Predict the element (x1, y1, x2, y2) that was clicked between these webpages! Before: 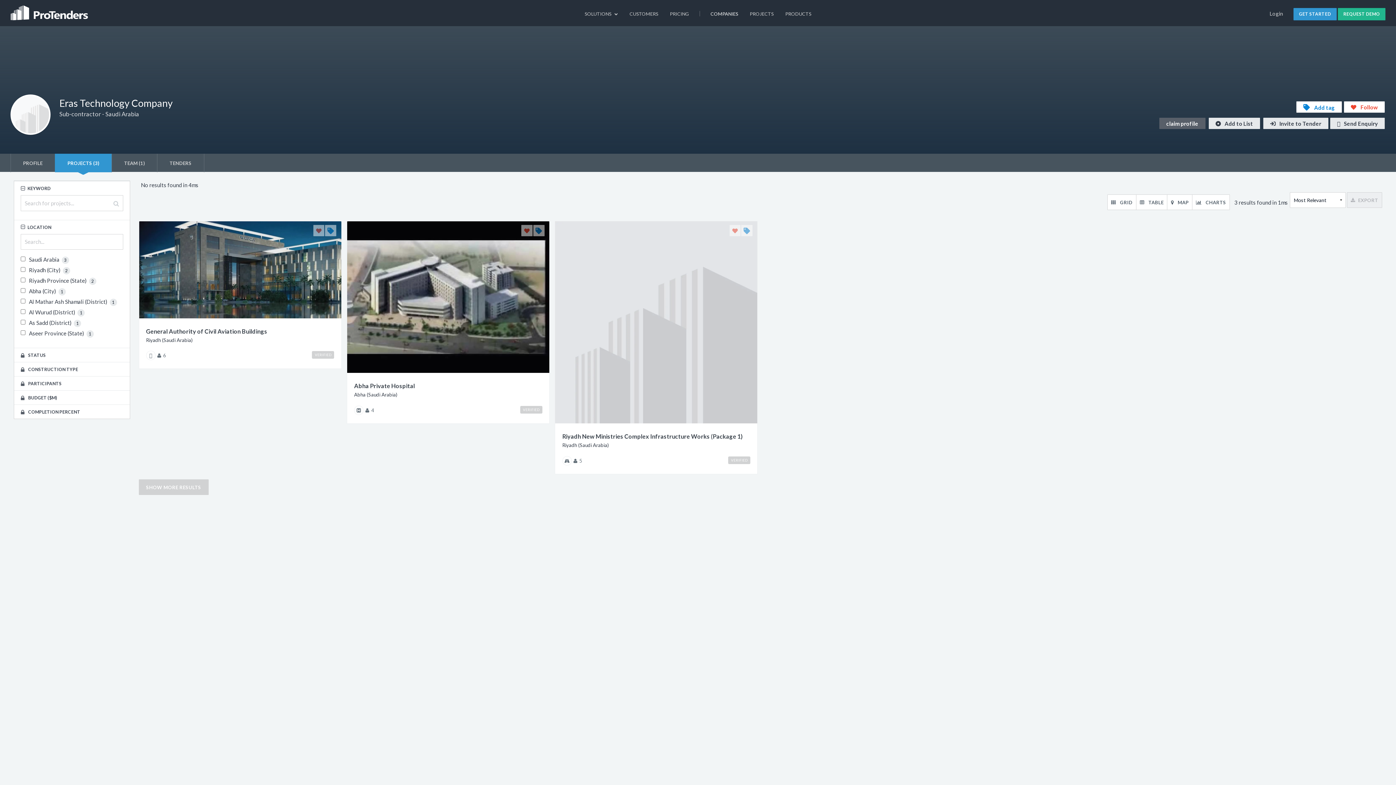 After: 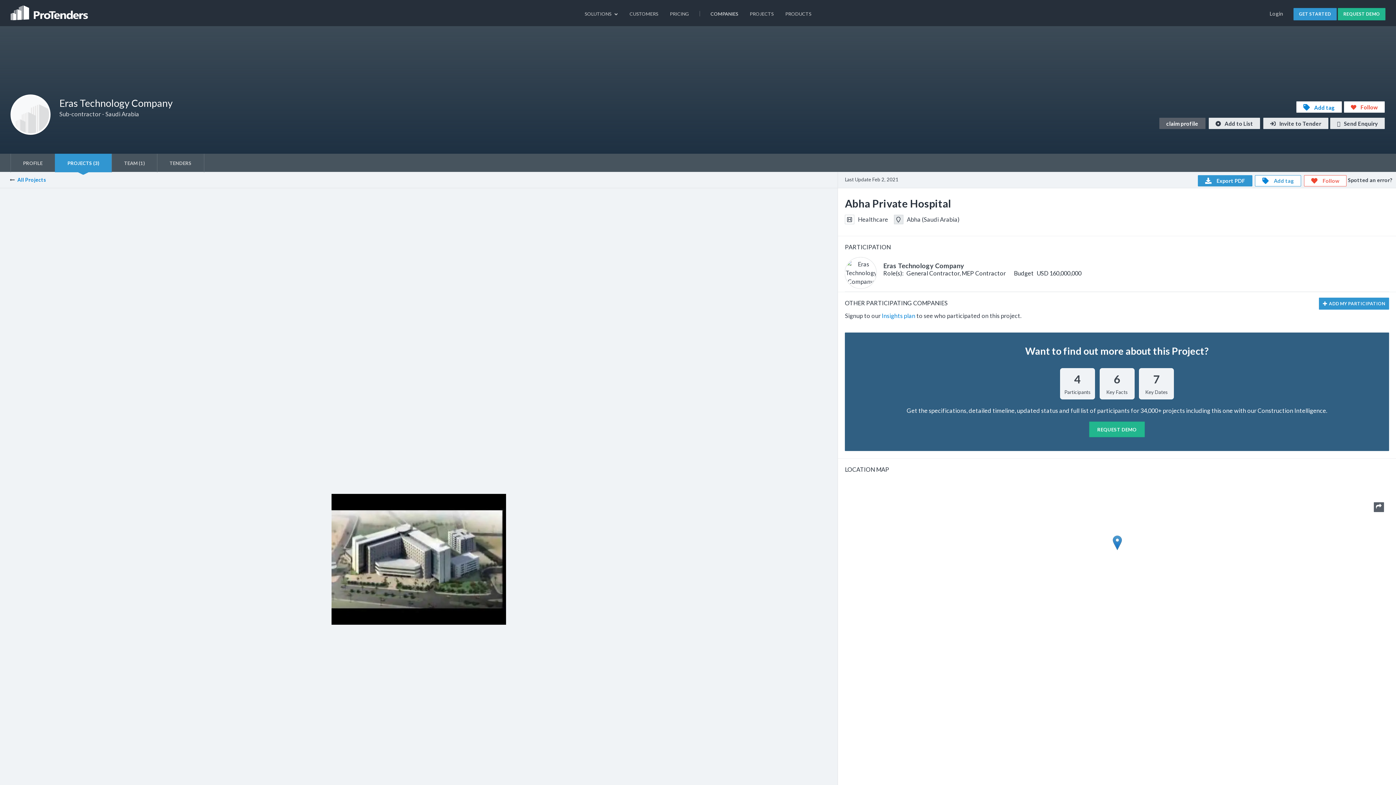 Action: label: Abha Private Hospital bbox: (354, 381, 542, 390)